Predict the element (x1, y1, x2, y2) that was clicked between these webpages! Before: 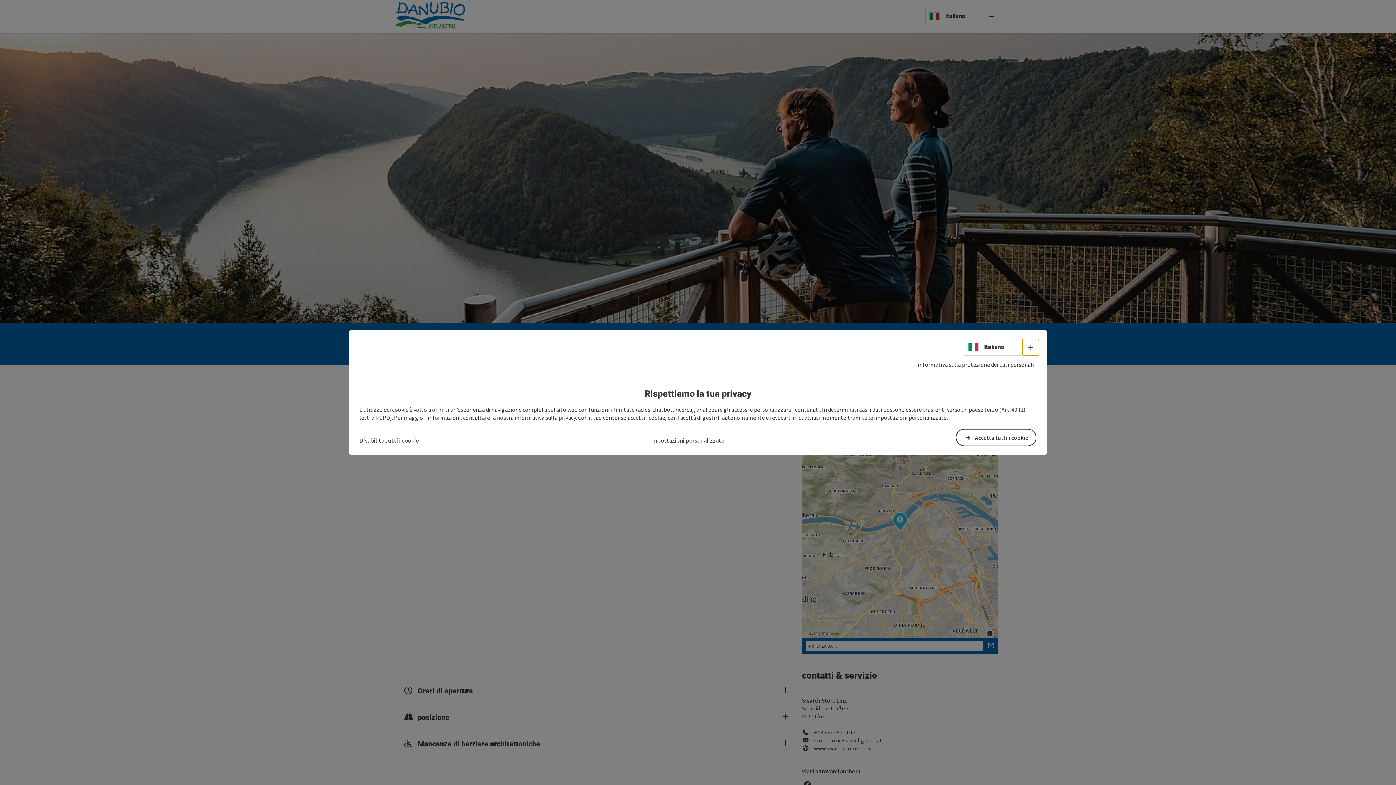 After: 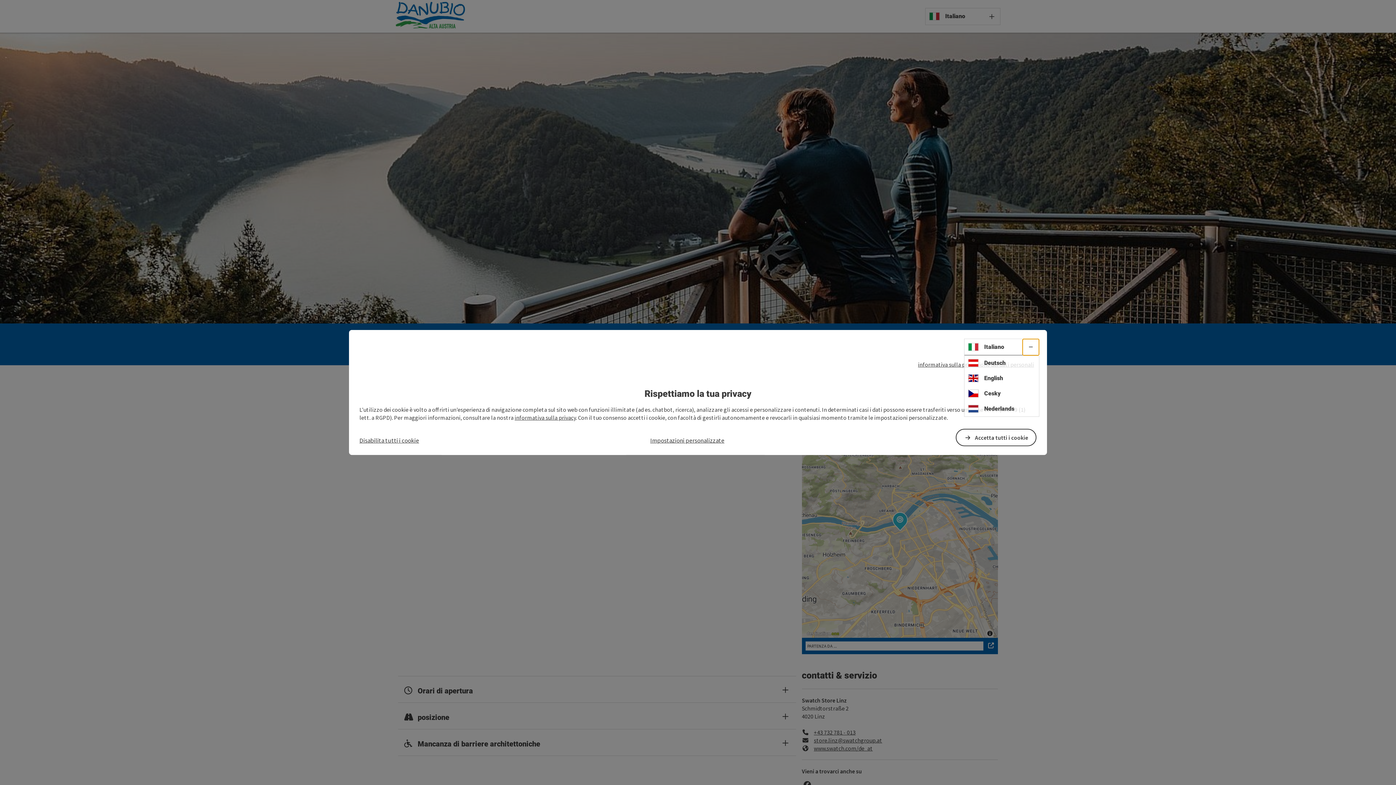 Action: label: Seleziona lingua - Apri menu bbox: (1022, 339, 1039, 355)